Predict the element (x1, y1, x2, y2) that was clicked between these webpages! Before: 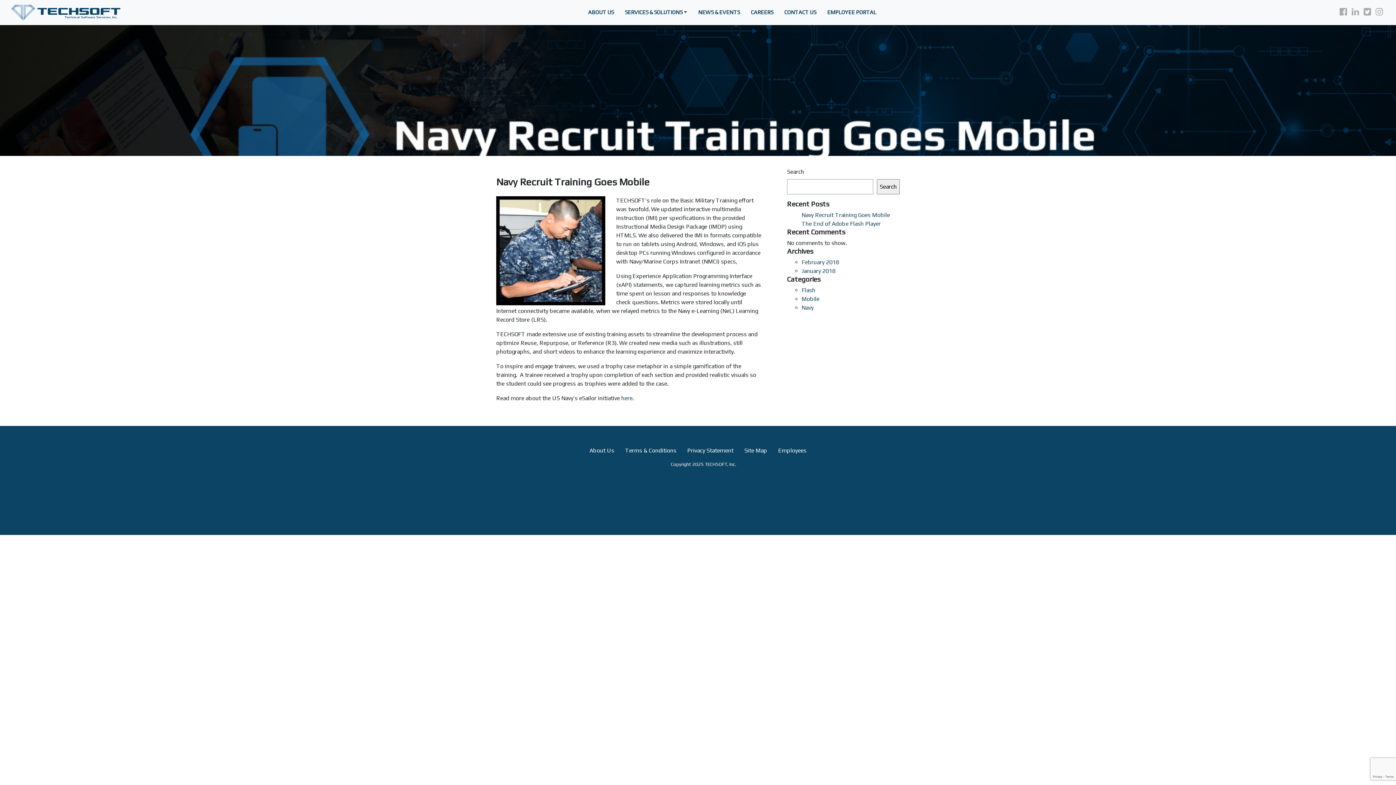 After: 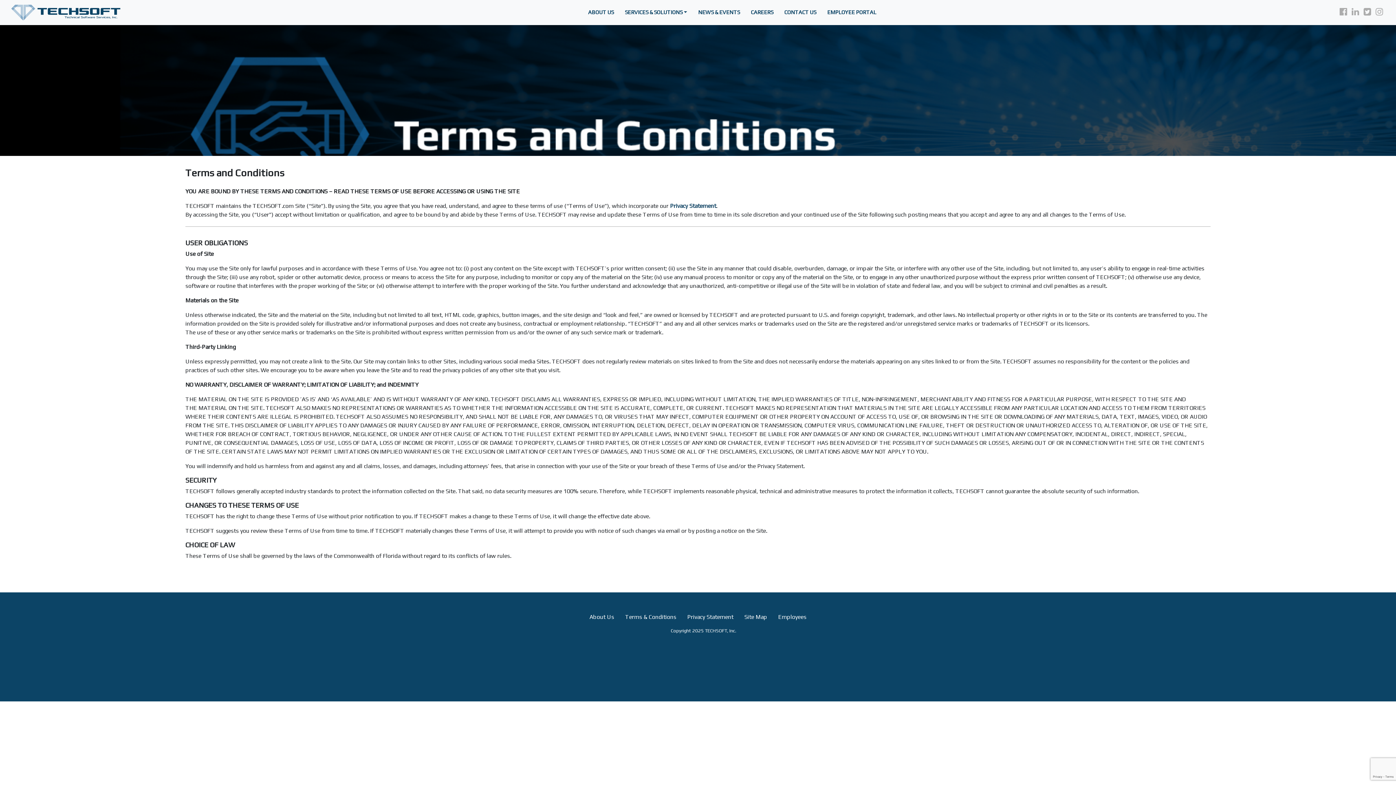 Action: label: Terms & Conditions bbox: (625, 443, 676, 458)